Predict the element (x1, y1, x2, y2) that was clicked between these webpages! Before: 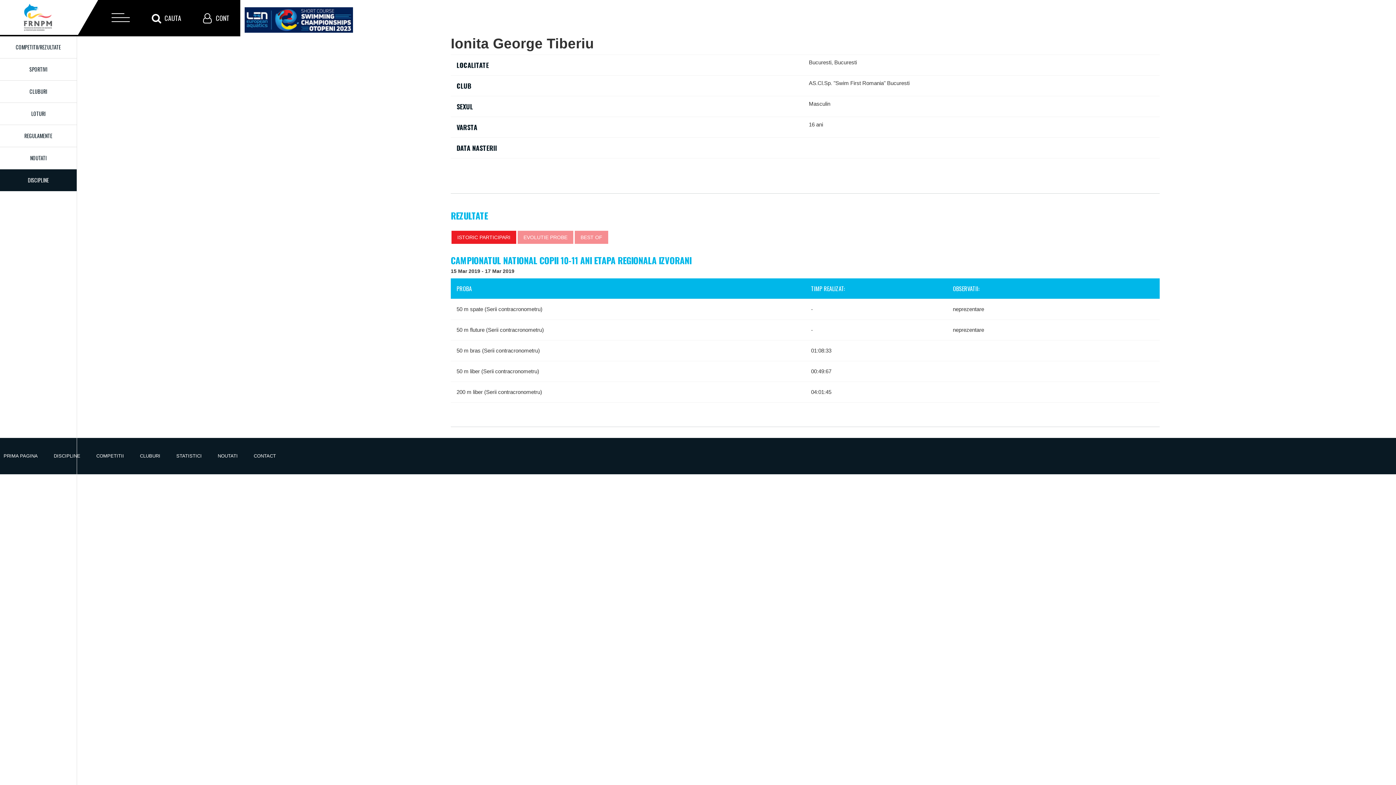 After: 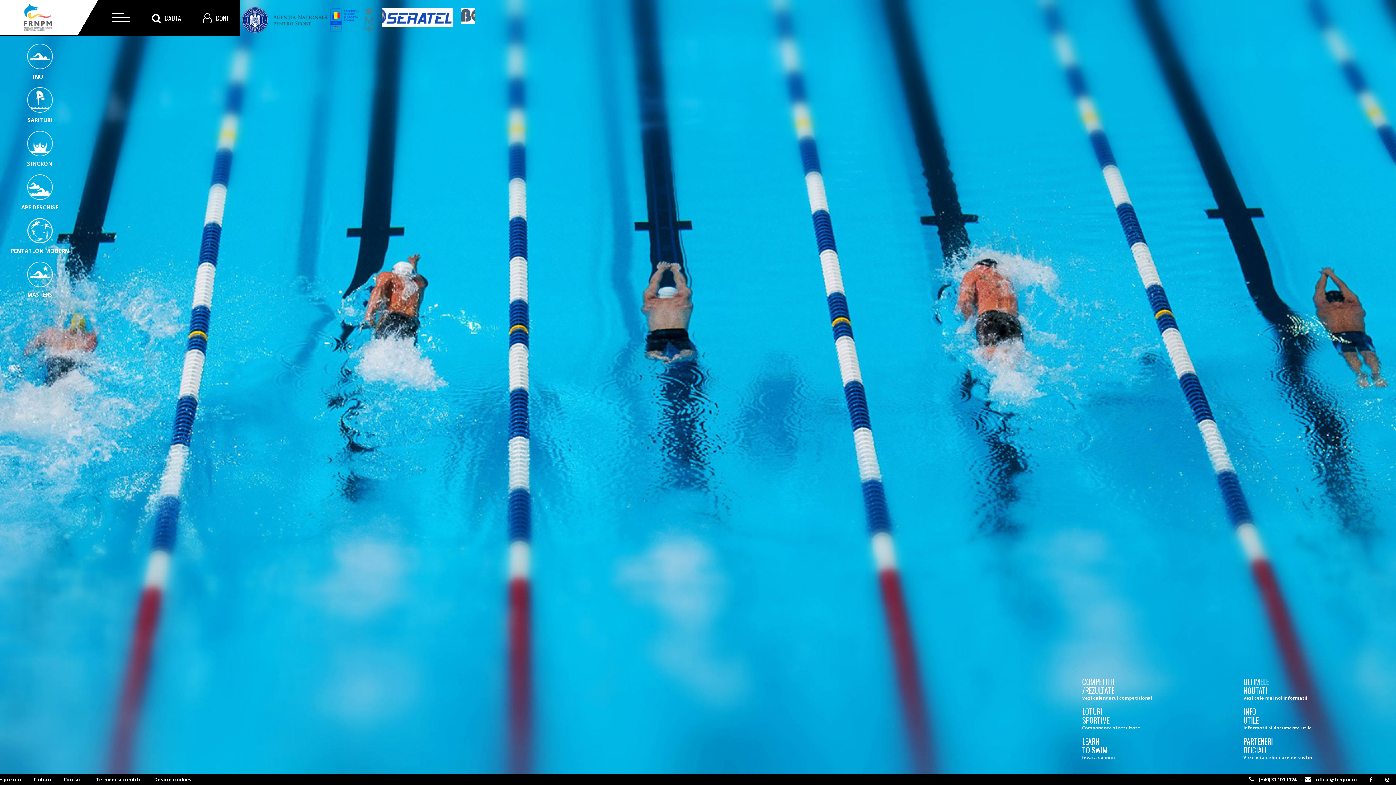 Action: bbox: (3, 3, 71, 31)